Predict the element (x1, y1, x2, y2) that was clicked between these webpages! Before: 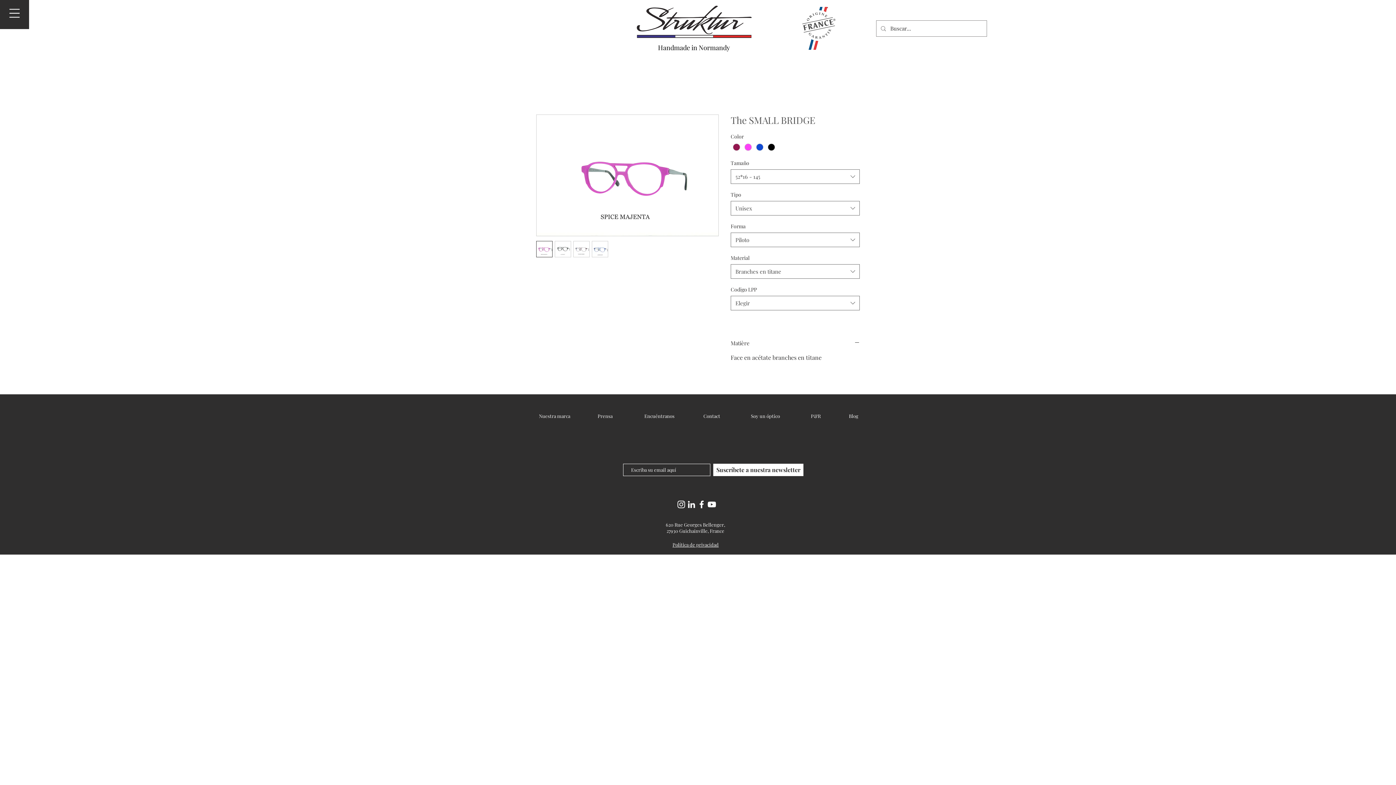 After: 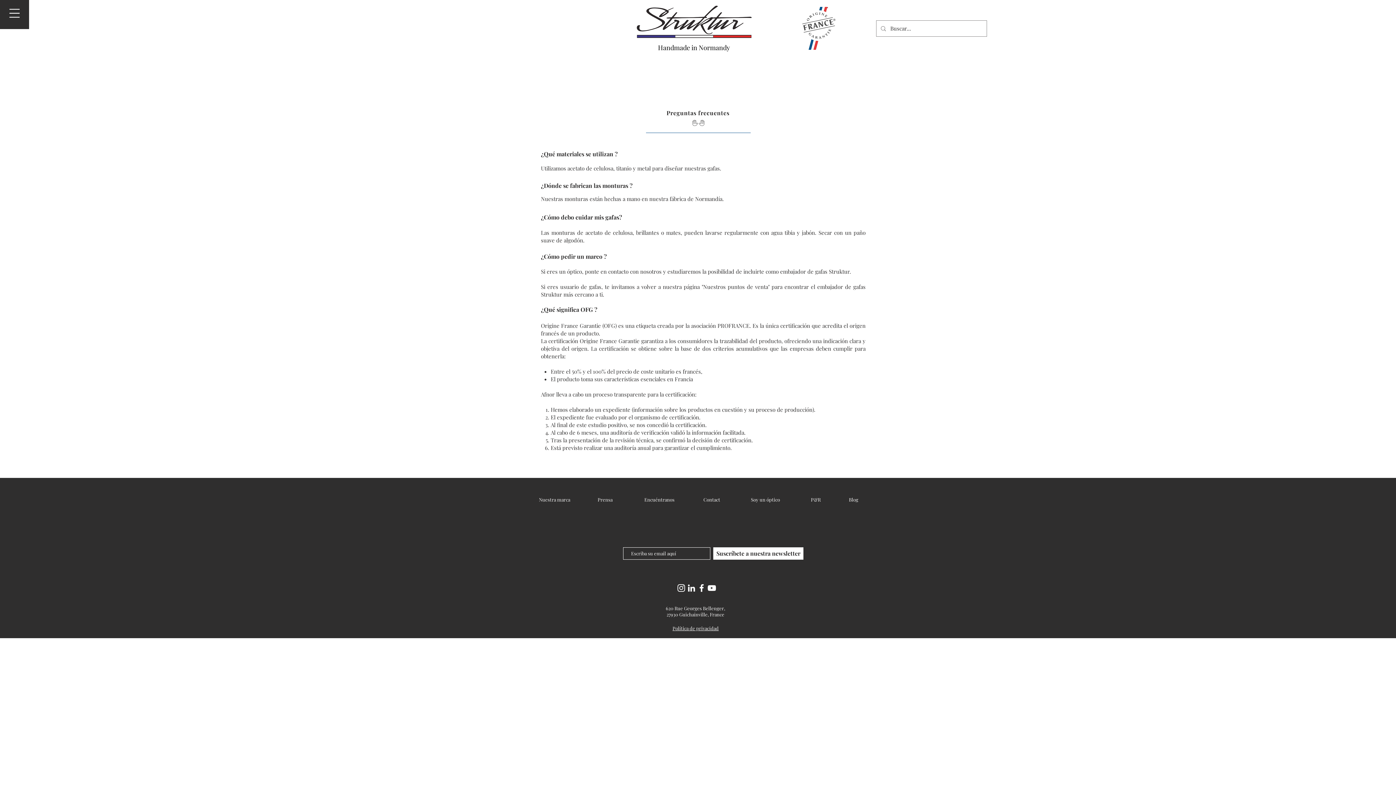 Action: label: P&R bbox: (811, 413, 820, 419)